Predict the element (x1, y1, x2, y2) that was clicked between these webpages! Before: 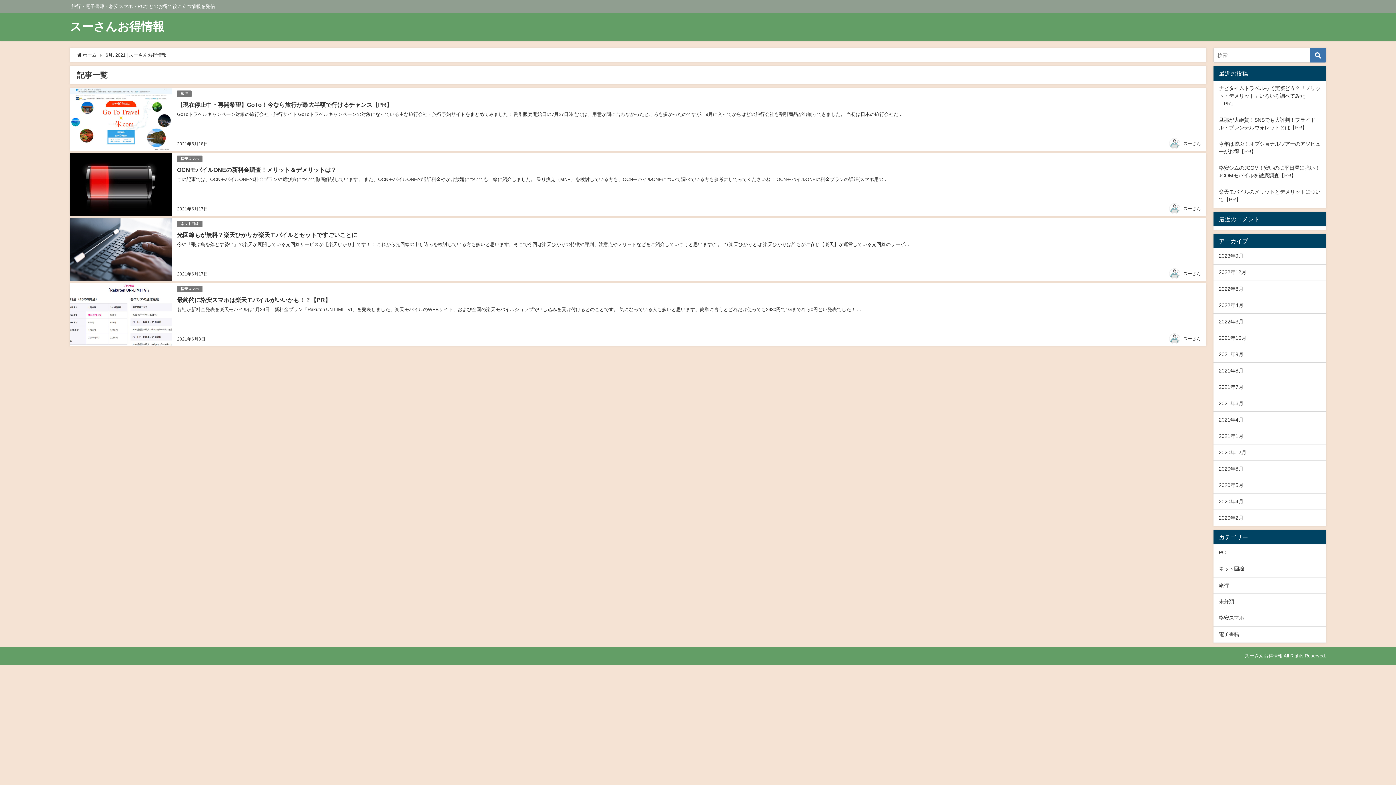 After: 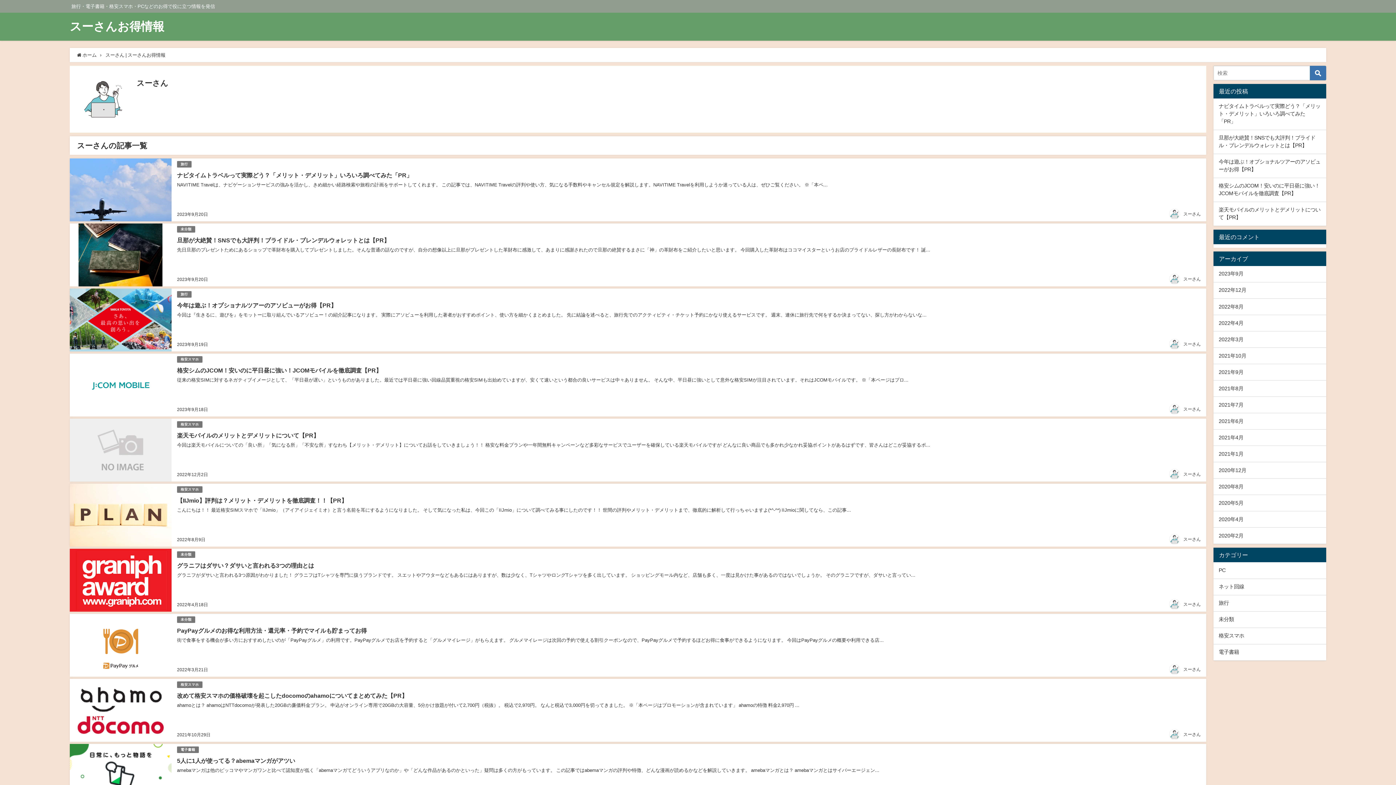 Action: bbox: (1183, 336, 1201, 341) label: スーさん